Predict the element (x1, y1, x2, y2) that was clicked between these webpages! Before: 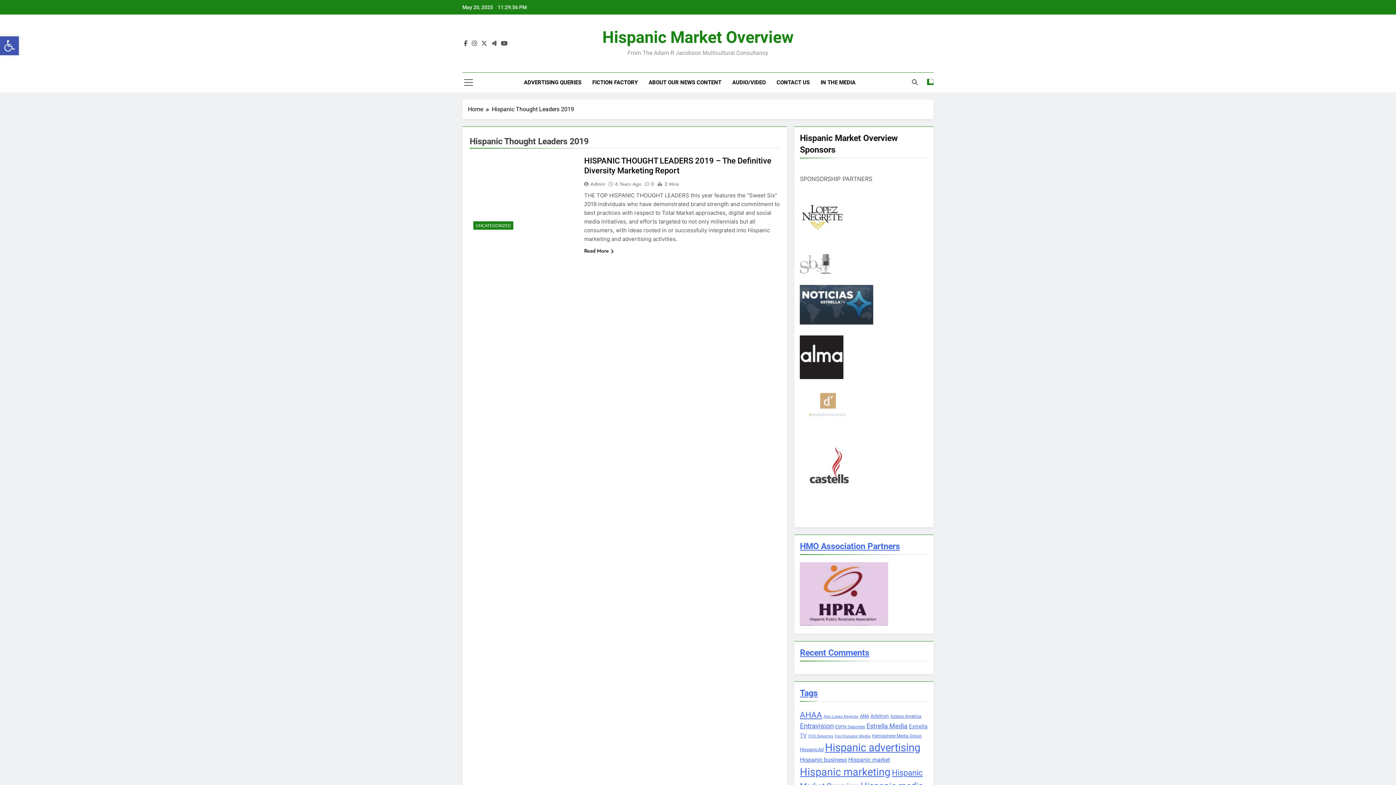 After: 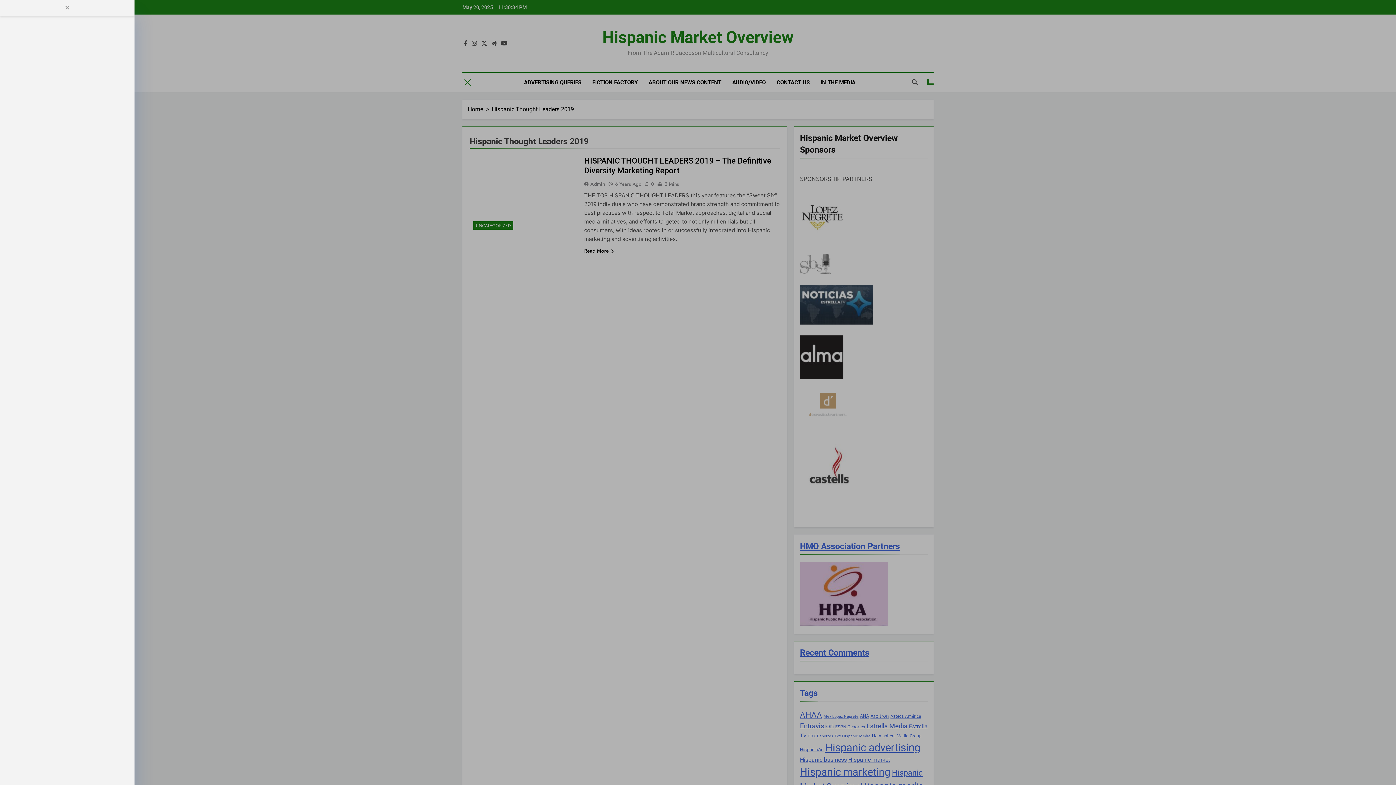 Action: bbox: (464, 78, 473, 87)